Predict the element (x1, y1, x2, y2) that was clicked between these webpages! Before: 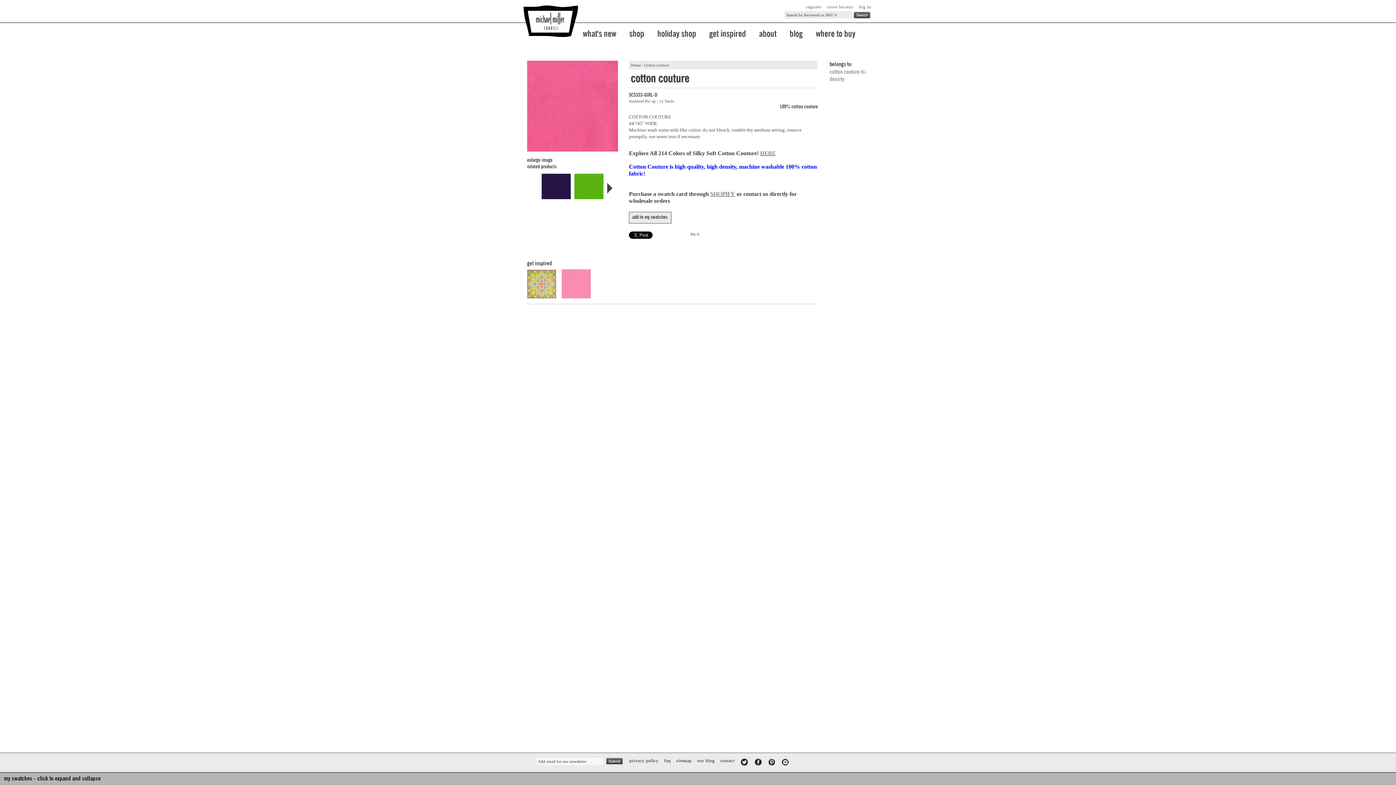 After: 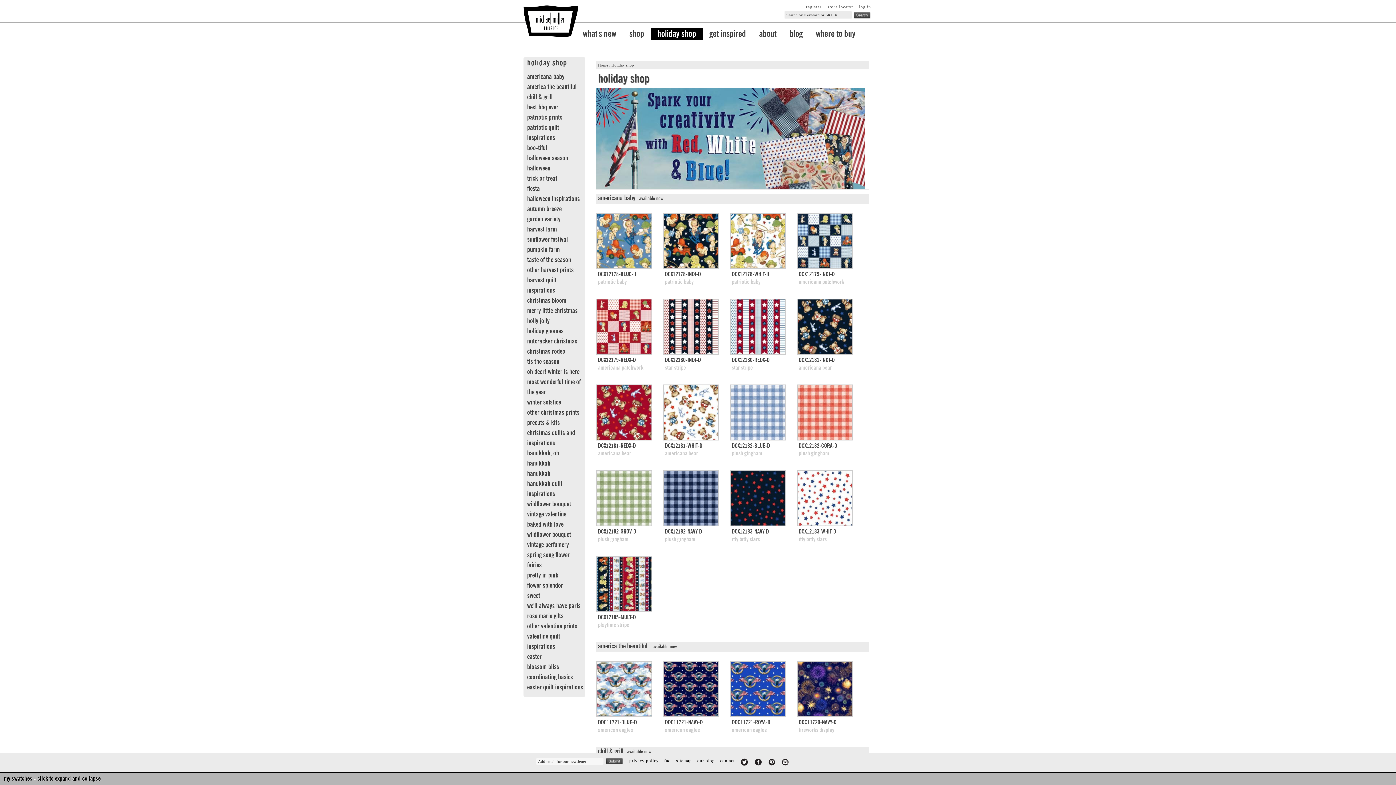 Action: bbox: (650, 28, 702, 40) label: holiday shop